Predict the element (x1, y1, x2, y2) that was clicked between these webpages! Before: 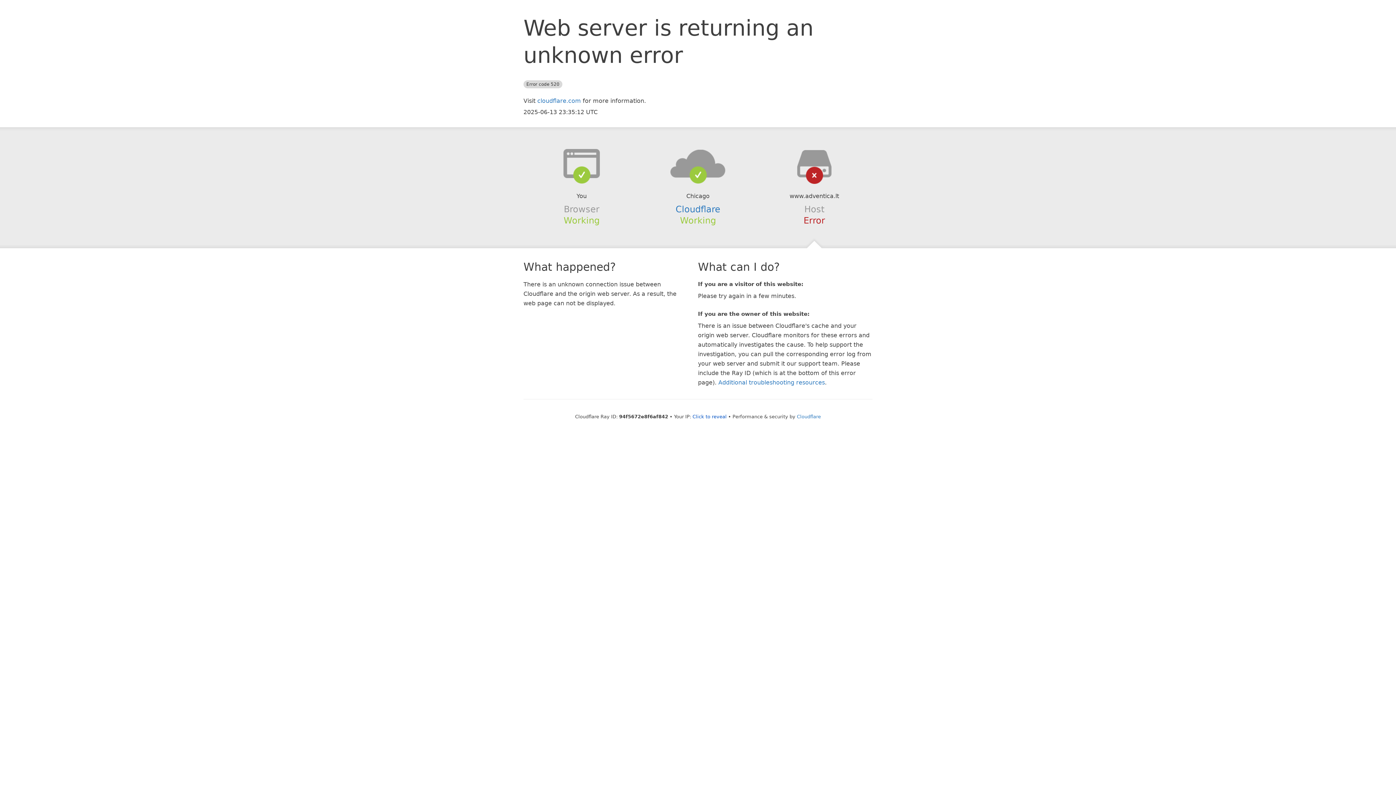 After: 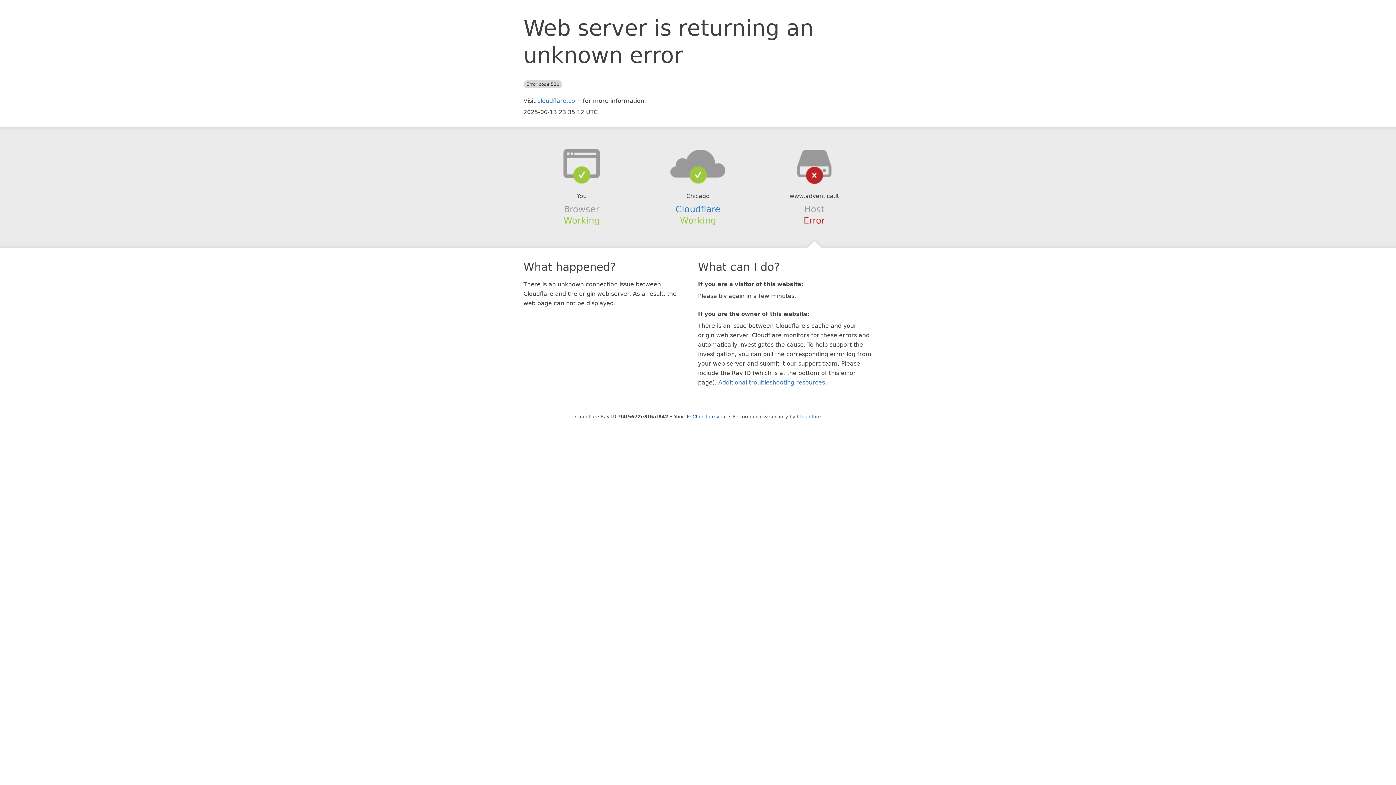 Action: bbox: (639, 148, 756, 178)